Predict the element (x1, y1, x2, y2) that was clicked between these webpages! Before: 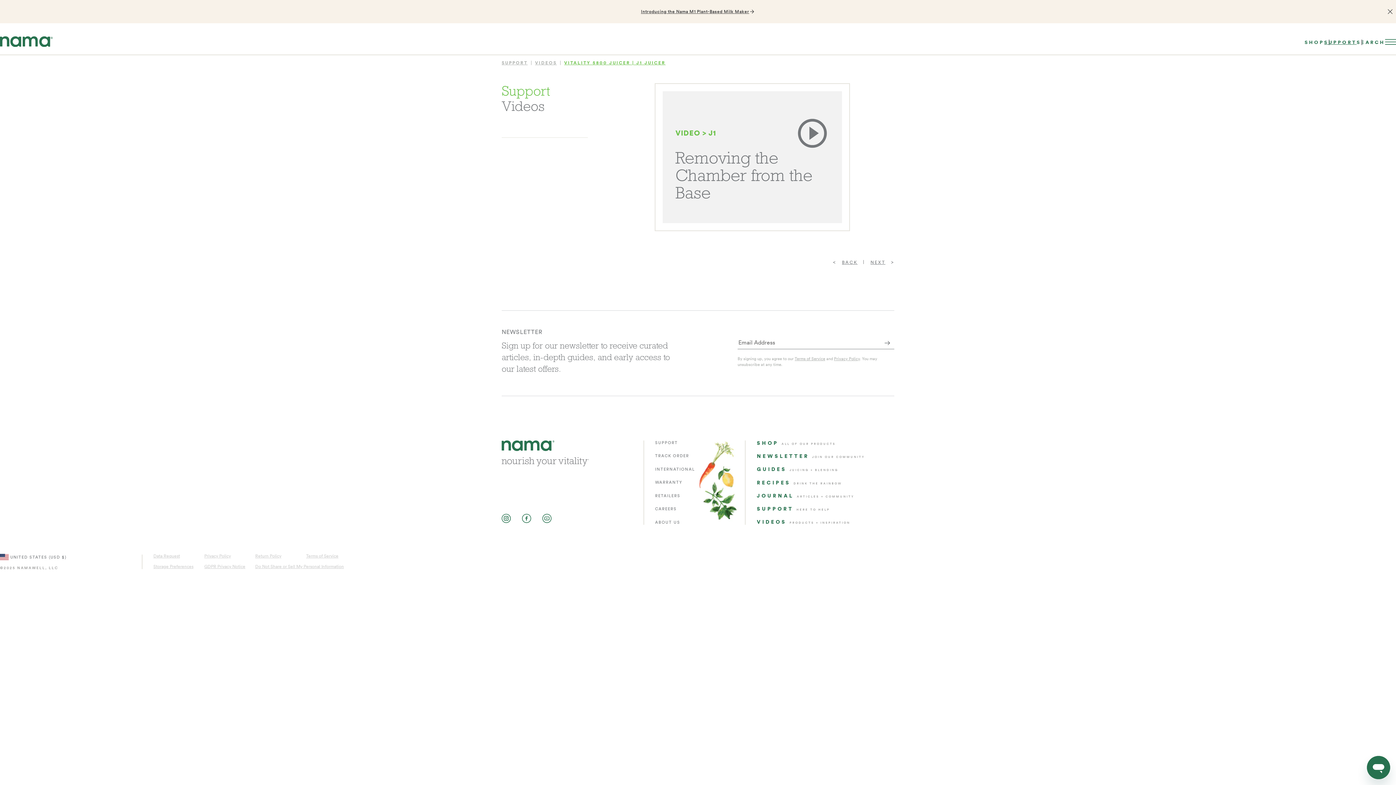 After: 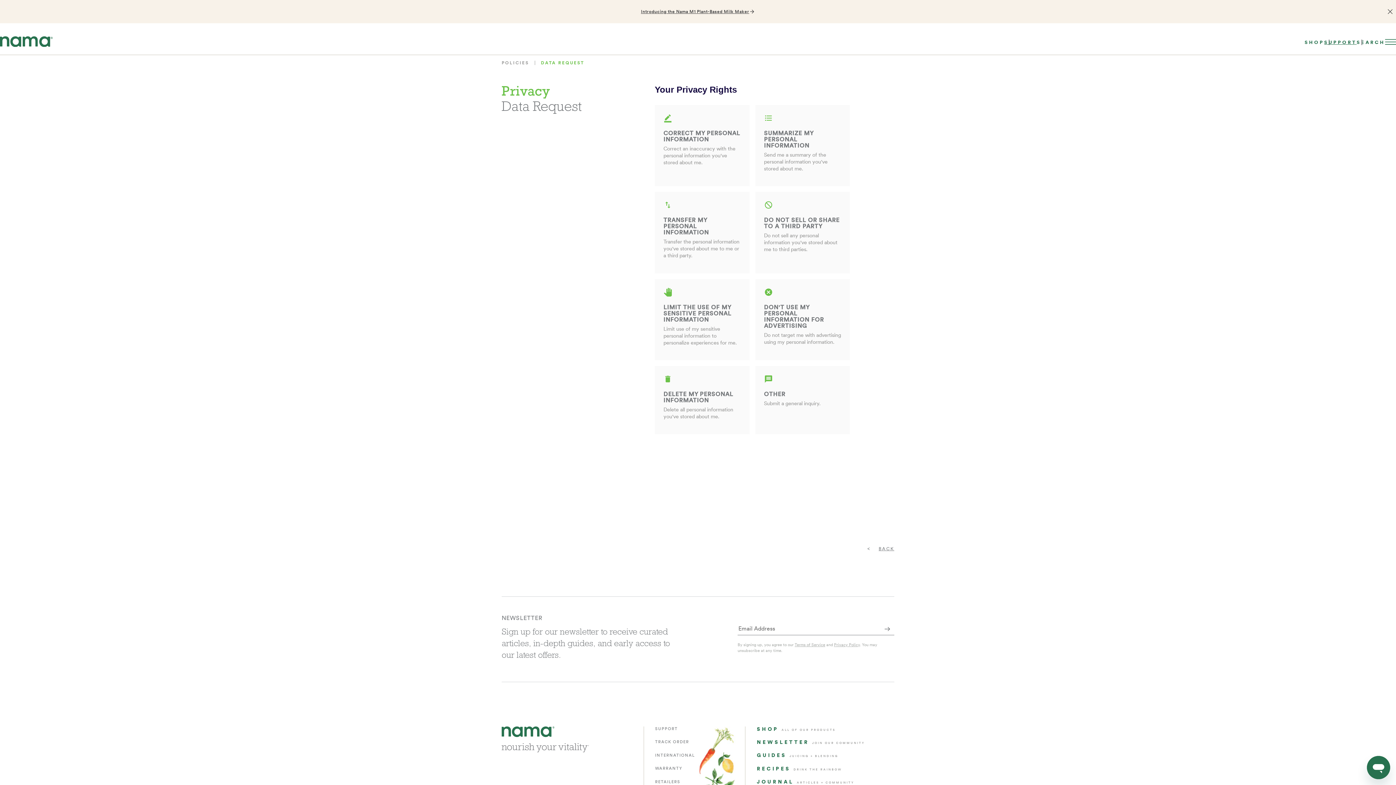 Action: label: Data Request bbox: (153, 553, 180, 558)